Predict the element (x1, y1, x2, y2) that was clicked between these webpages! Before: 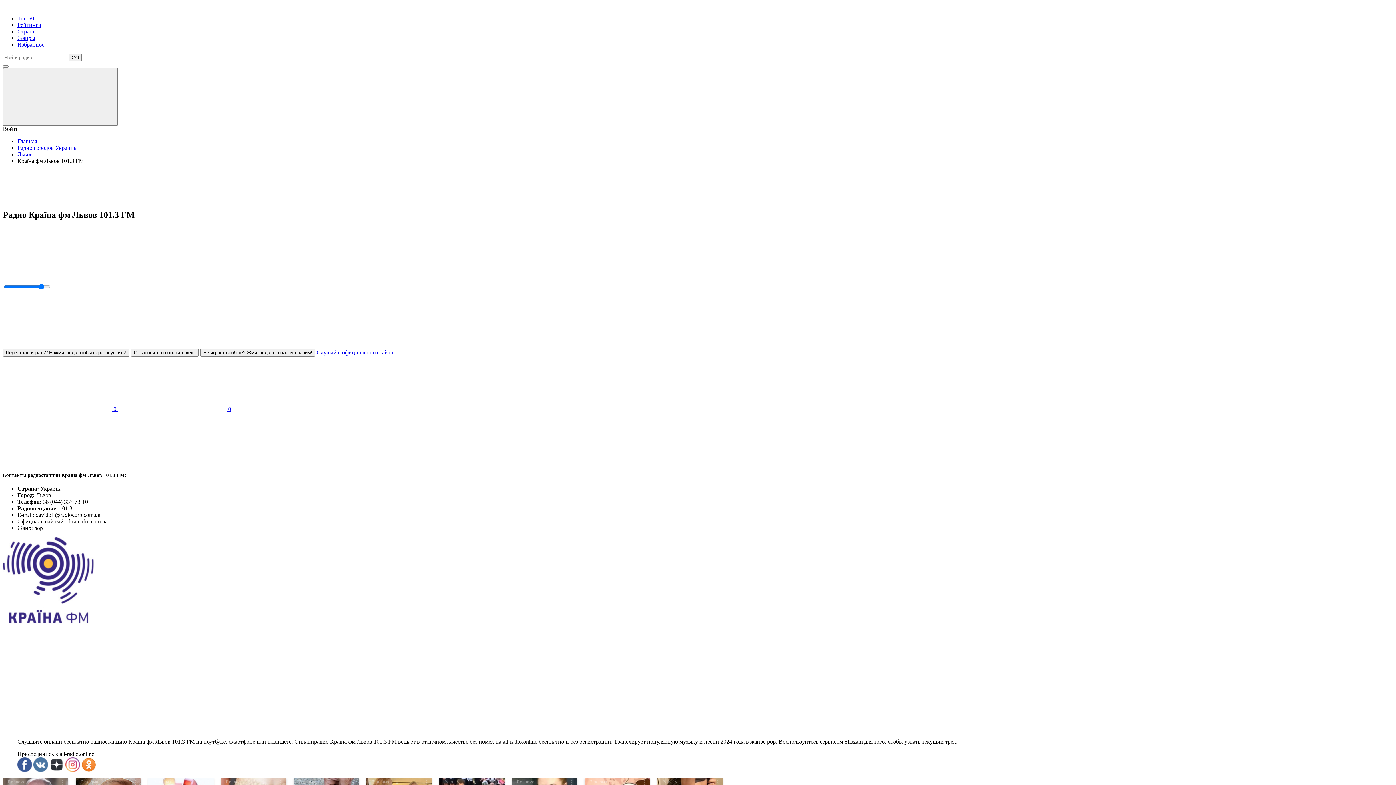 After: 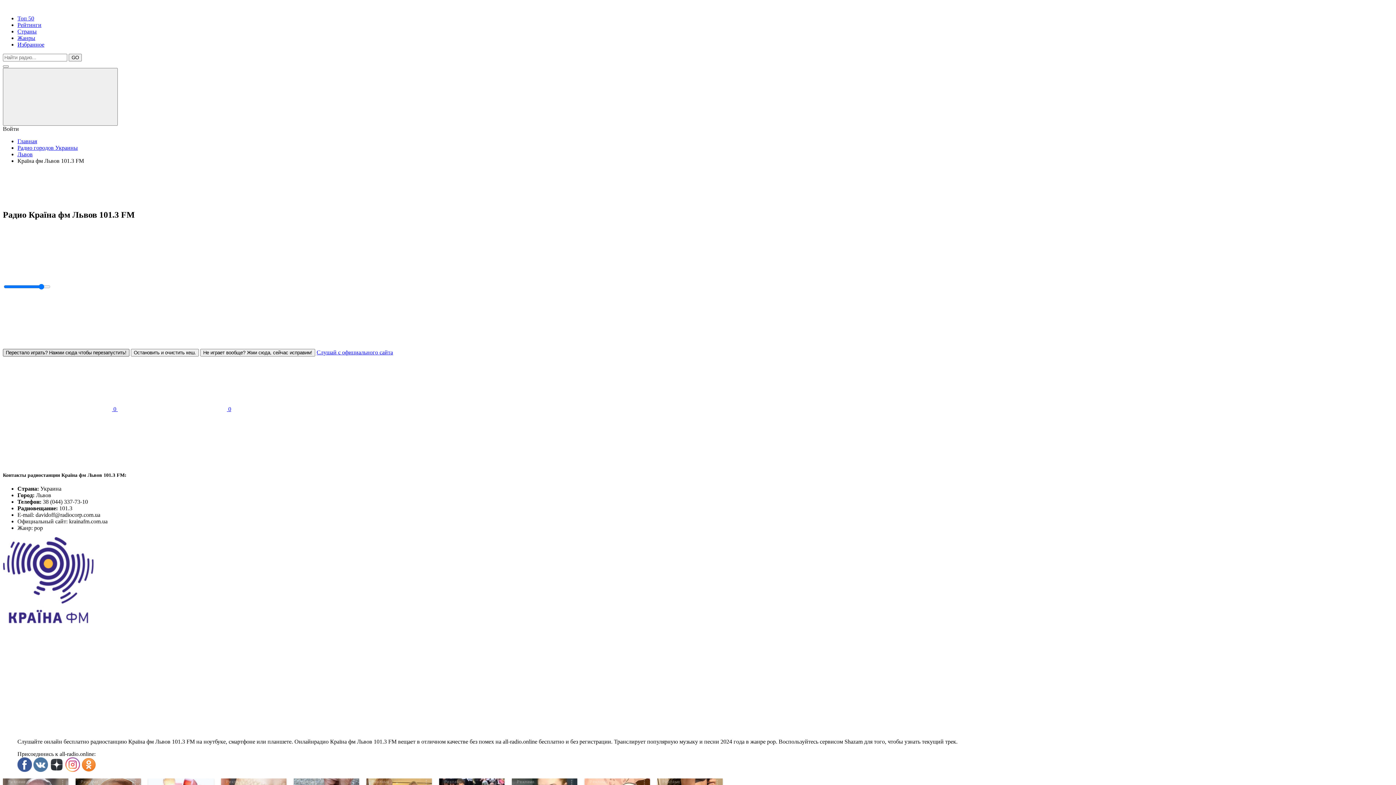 Action: label: Перестало играть? Нажми сюда чтобы перезапустить! bbox: (2, 349, 129, 356)